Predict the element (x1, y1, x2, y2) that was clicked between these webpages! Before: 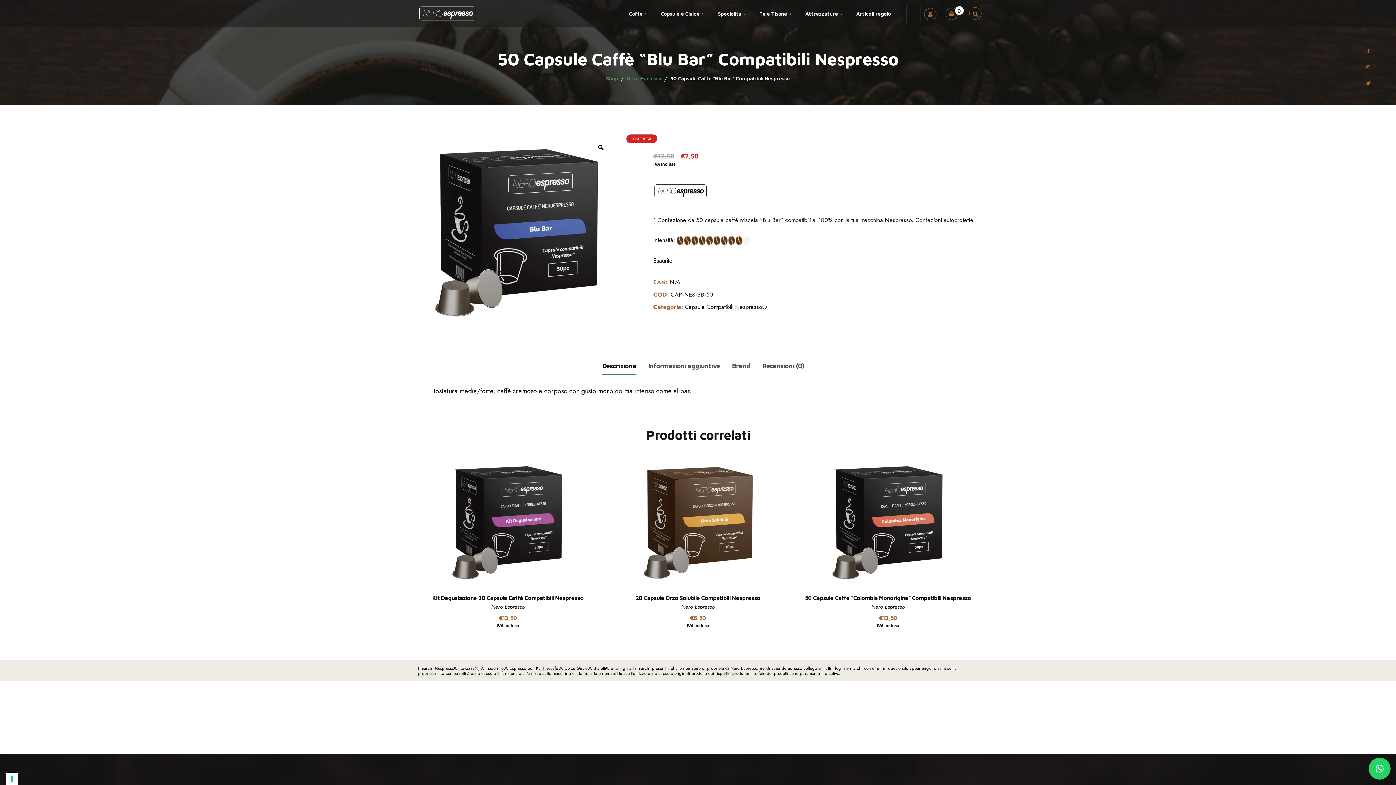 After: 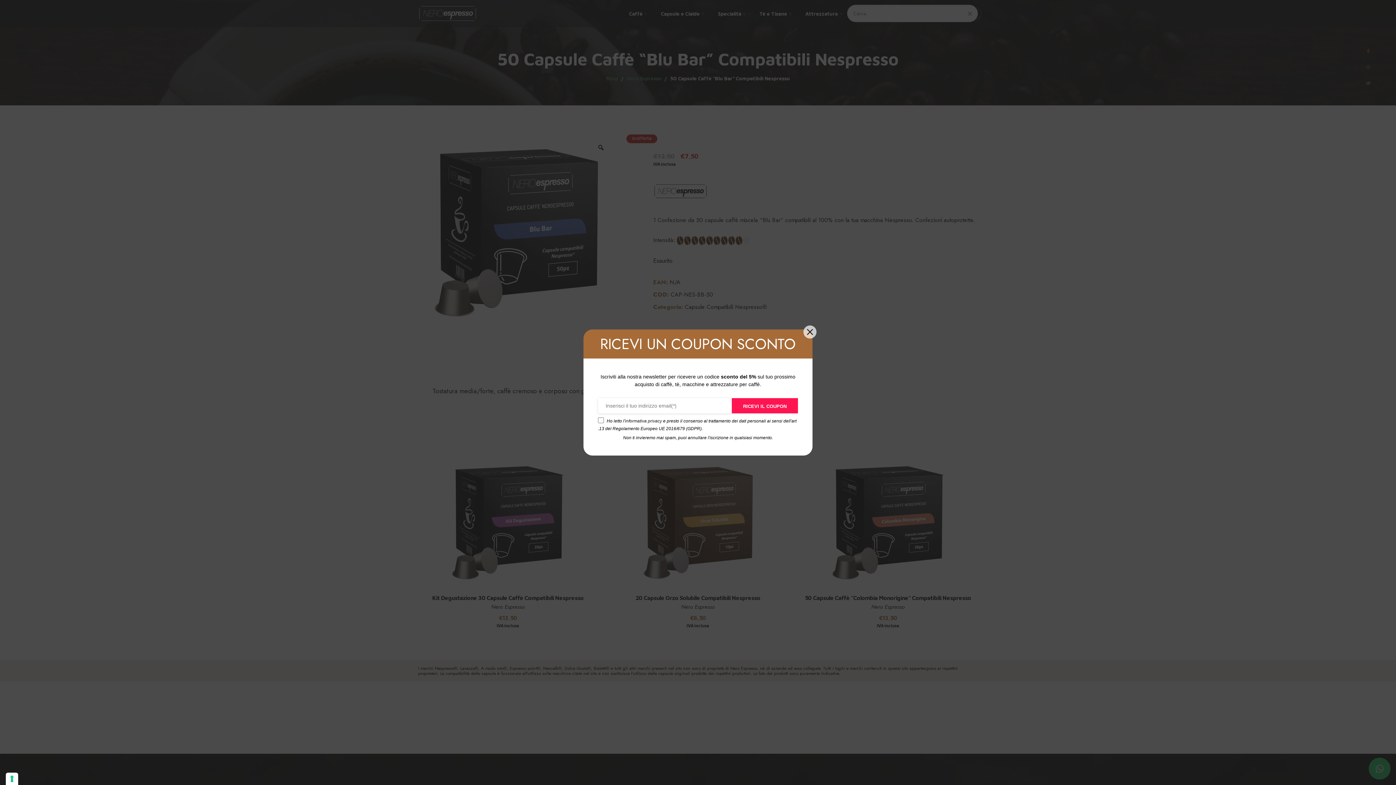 Action: bbox: (973, 11, 978, 16)